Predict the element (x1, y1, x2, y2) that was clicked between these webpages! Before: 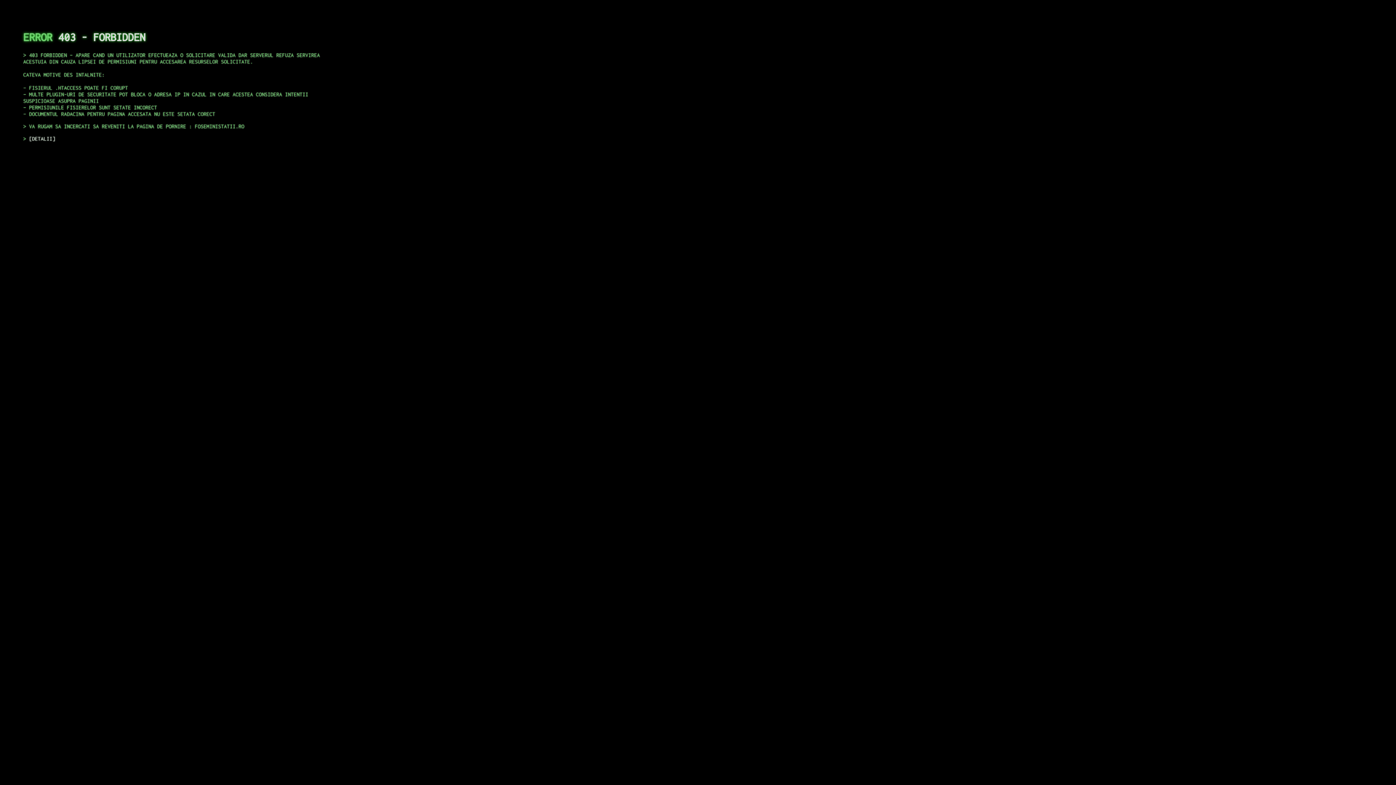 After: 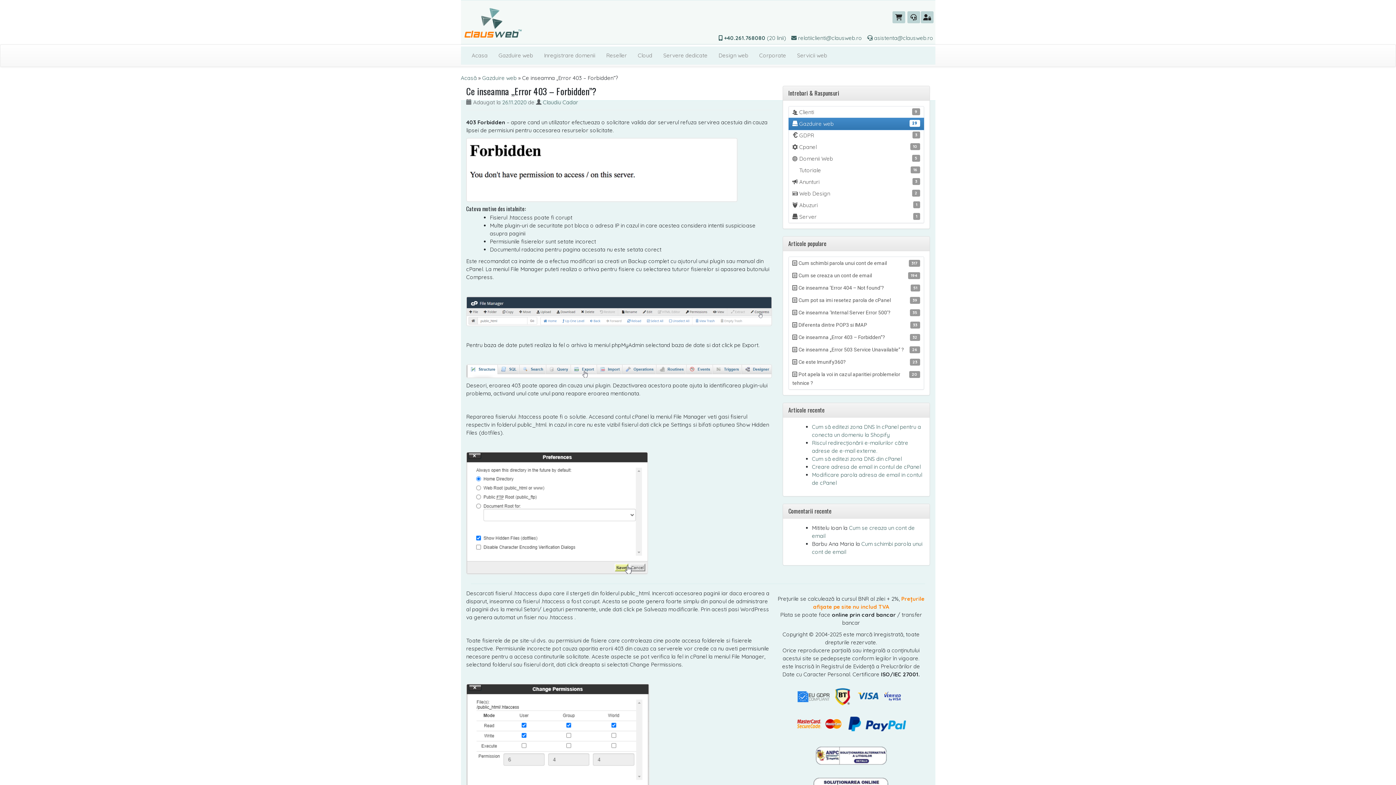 Action: bbox: (29, 135, 55, 141) label: DETALII